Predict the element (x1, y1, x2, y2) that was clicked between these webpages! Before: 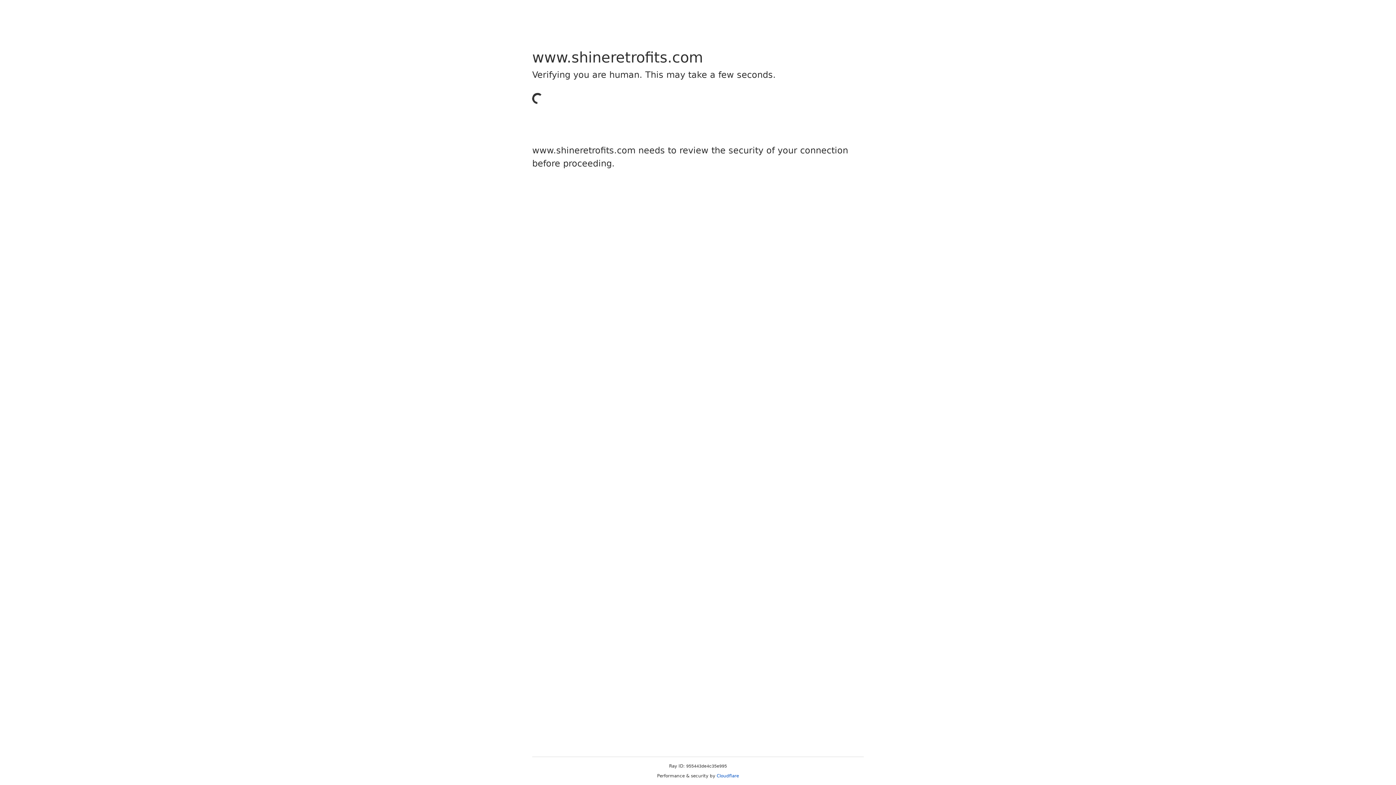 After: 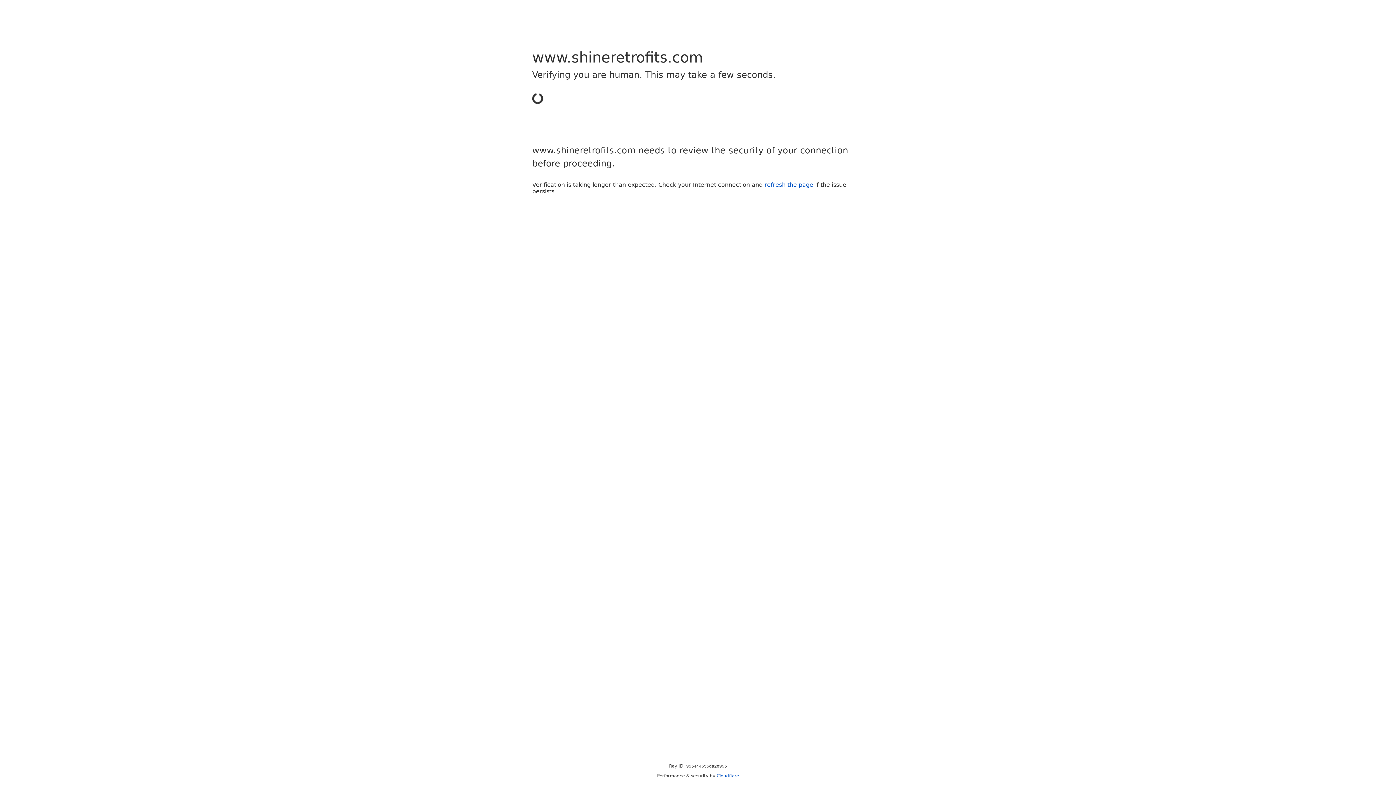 Action: bbox: (716, 773, 739, 778) label: Cloudflare